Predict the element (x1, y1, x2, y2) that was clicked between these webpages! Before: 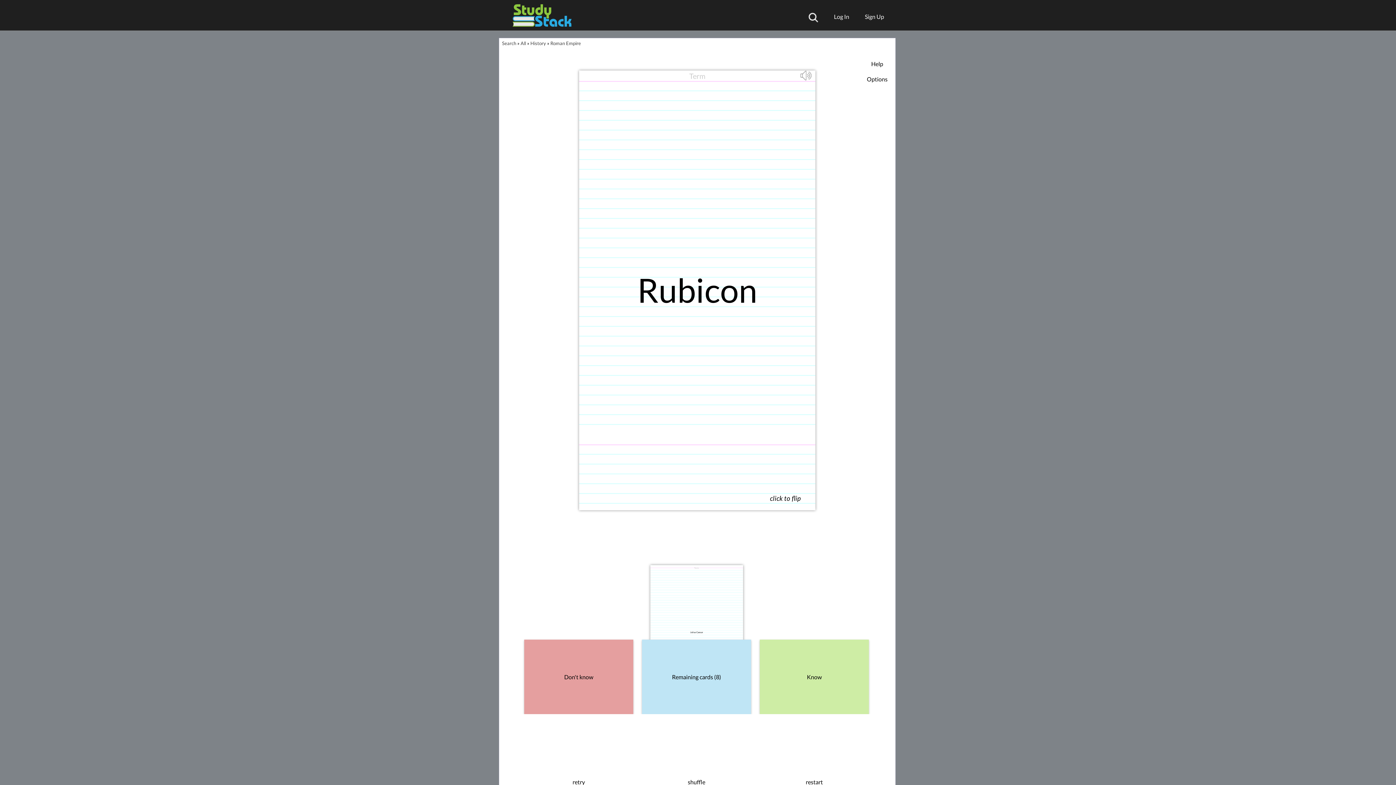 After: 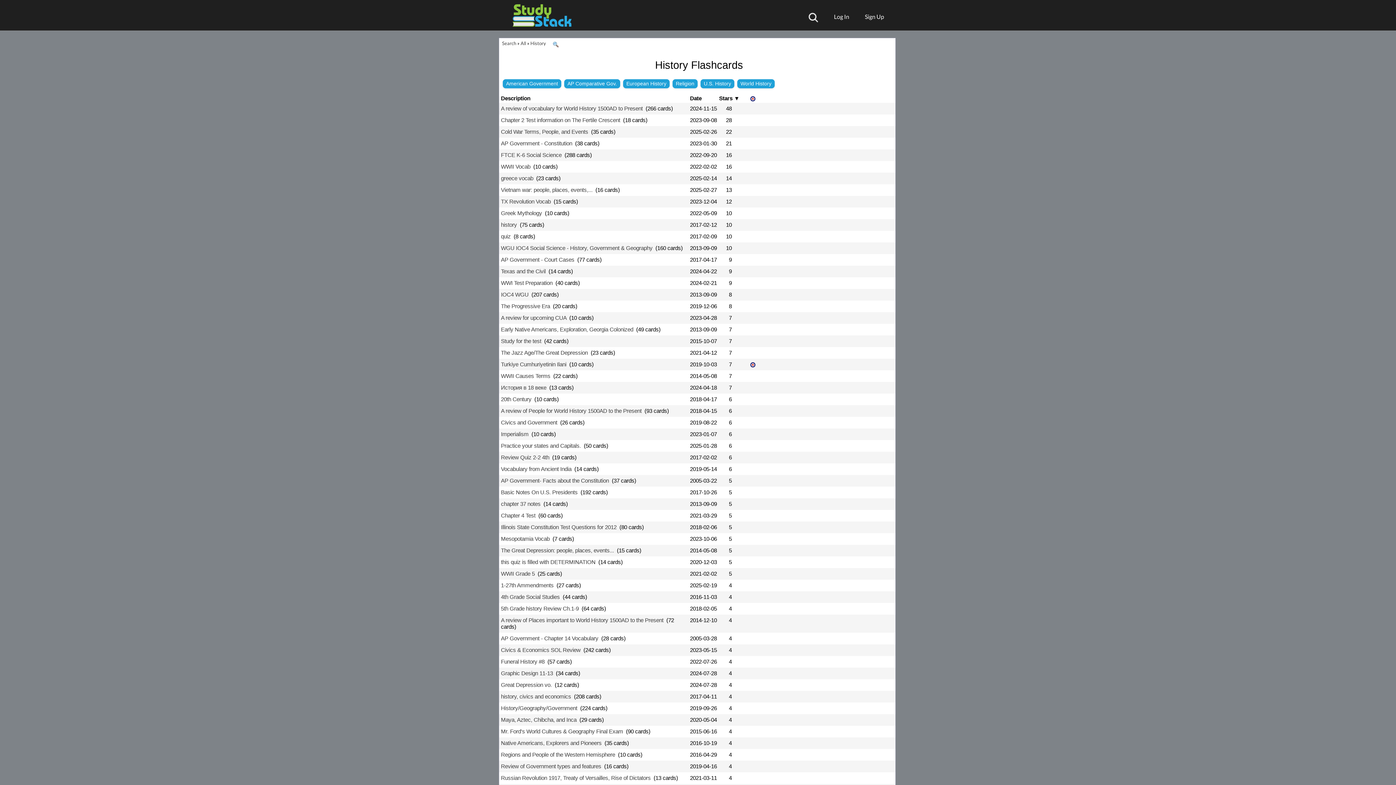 Action: bbox: (530, 40, 546, 46) label: History